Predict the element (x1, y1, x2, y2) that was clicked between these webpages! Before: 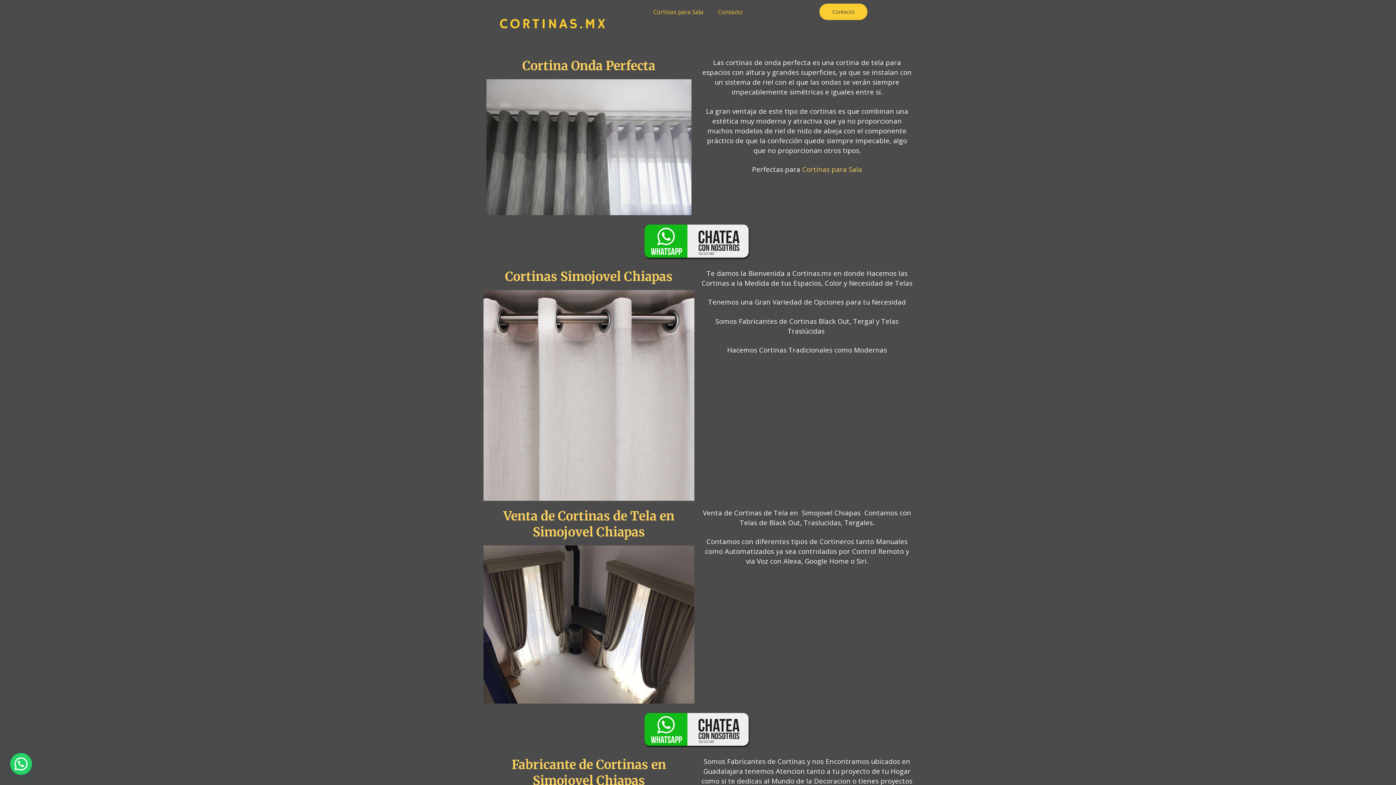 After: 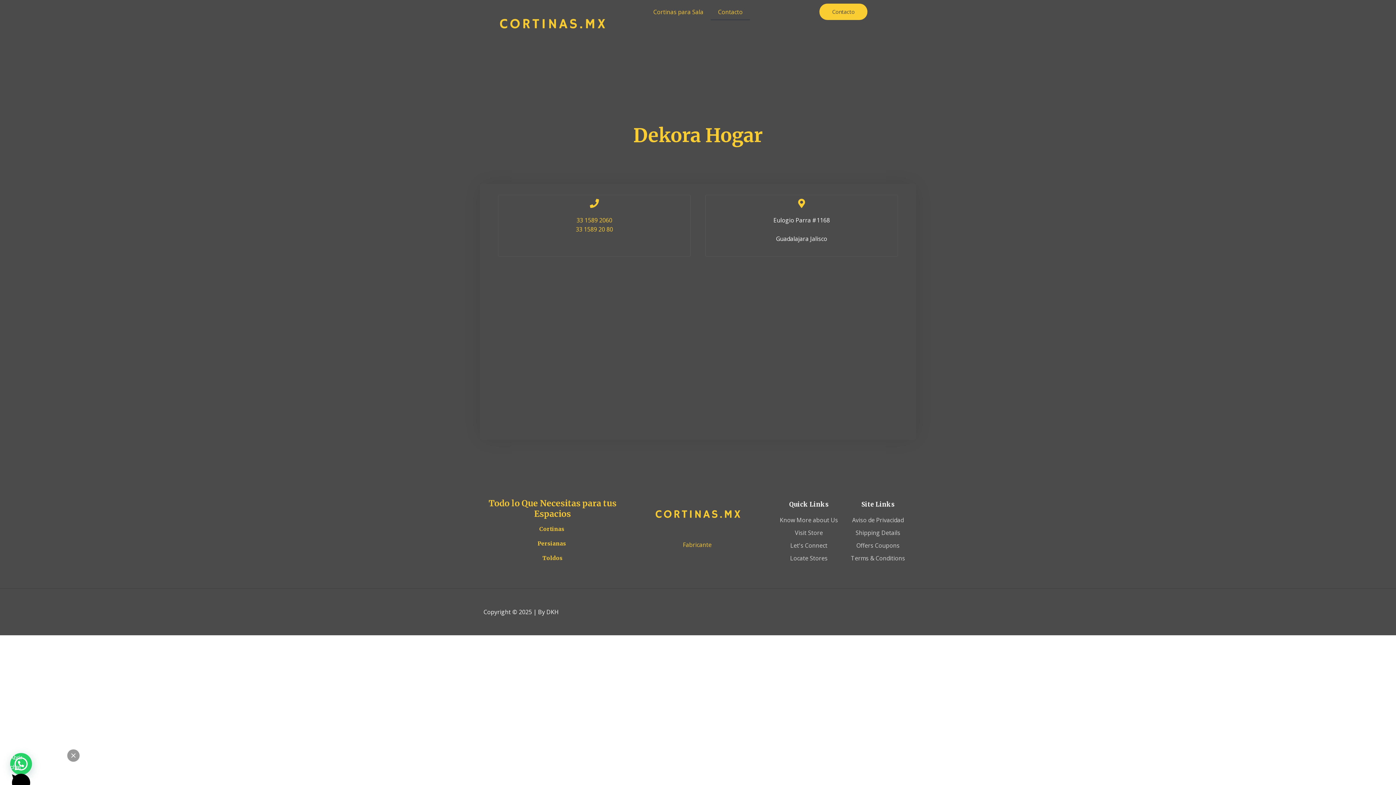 Action: label: Contacto bbox: (819, 3, 867, 20)